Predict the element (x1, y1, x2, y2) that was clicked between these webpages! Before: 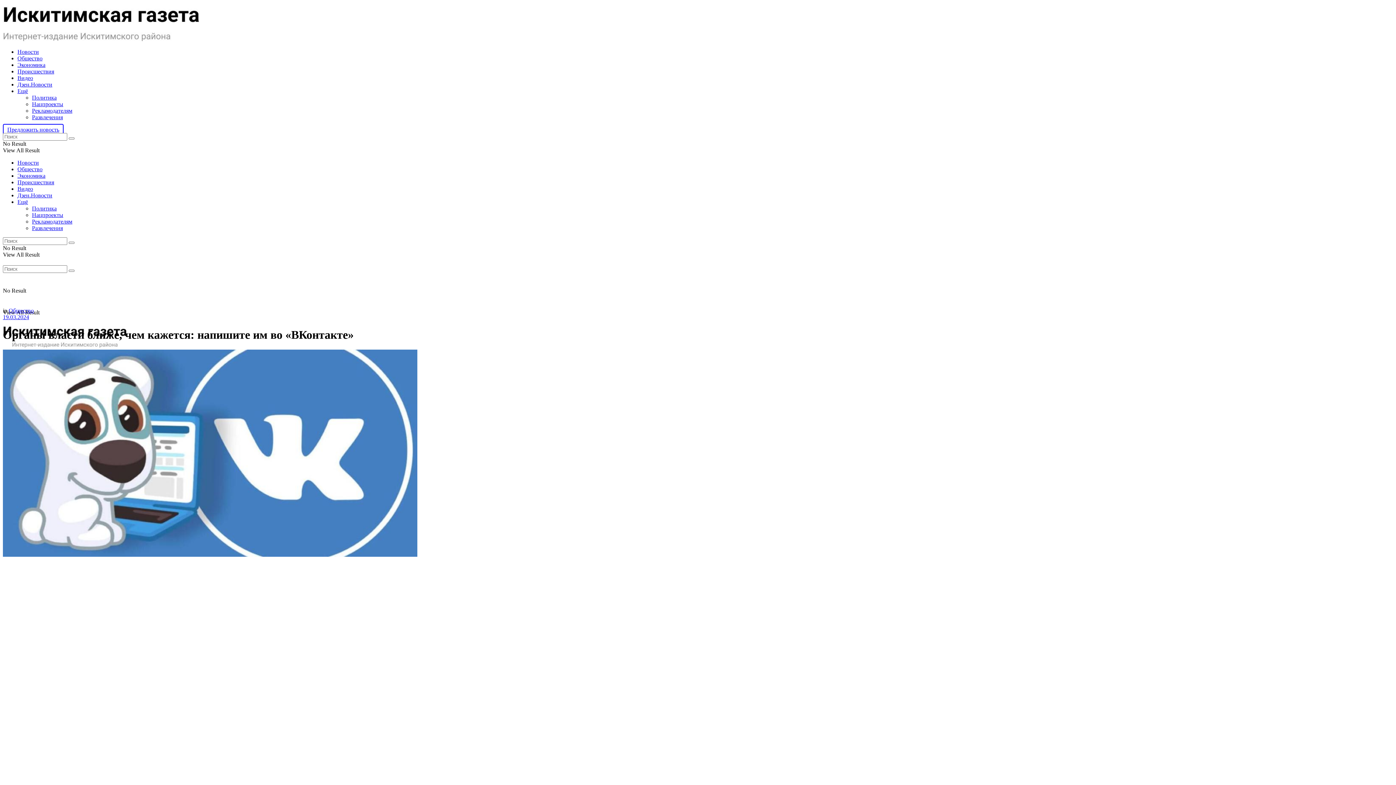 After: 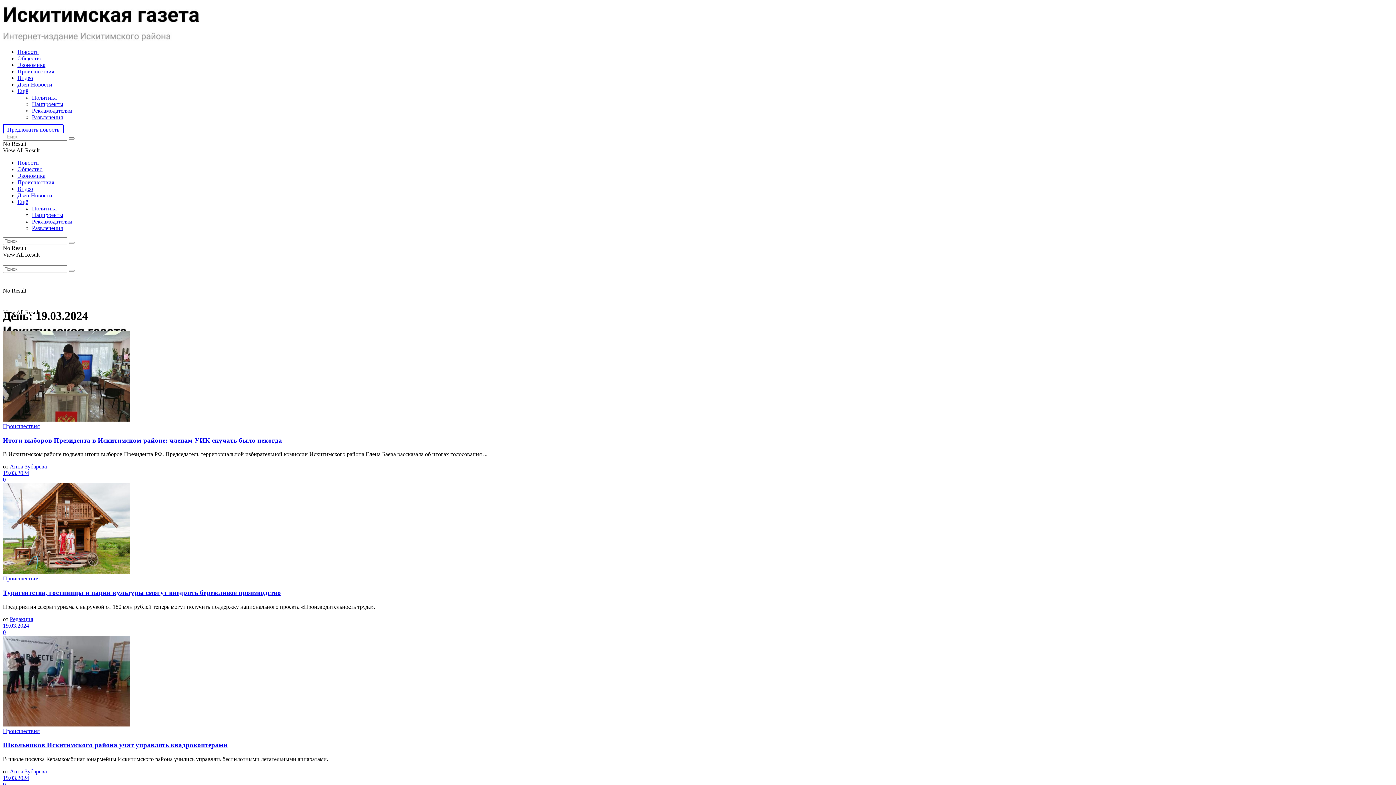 Action: bbox: (2, 314, 29, 320) label: 19.03.2024